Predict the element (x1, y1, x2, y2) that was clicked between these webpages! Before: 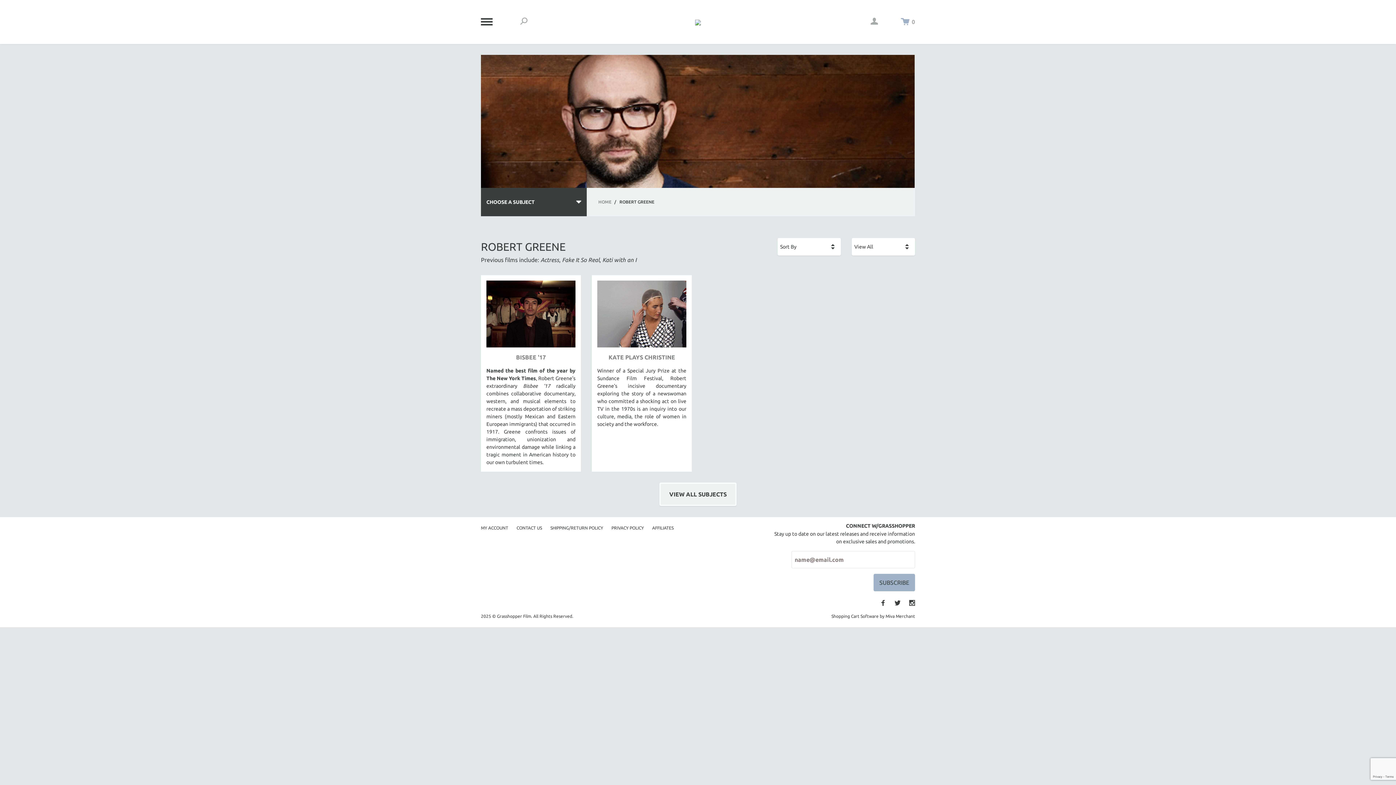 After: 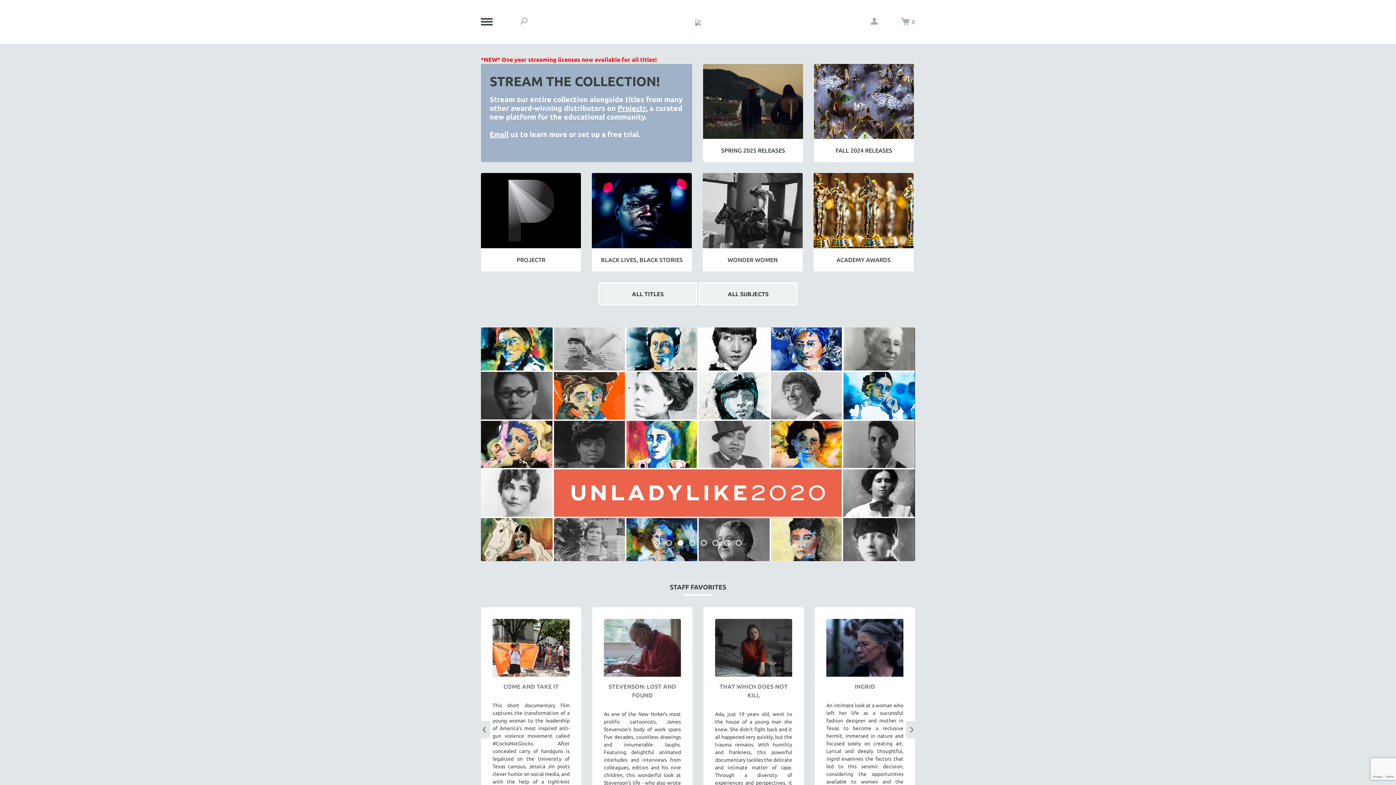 Action: bbox: (598, 188, 611, 216) label: HOME